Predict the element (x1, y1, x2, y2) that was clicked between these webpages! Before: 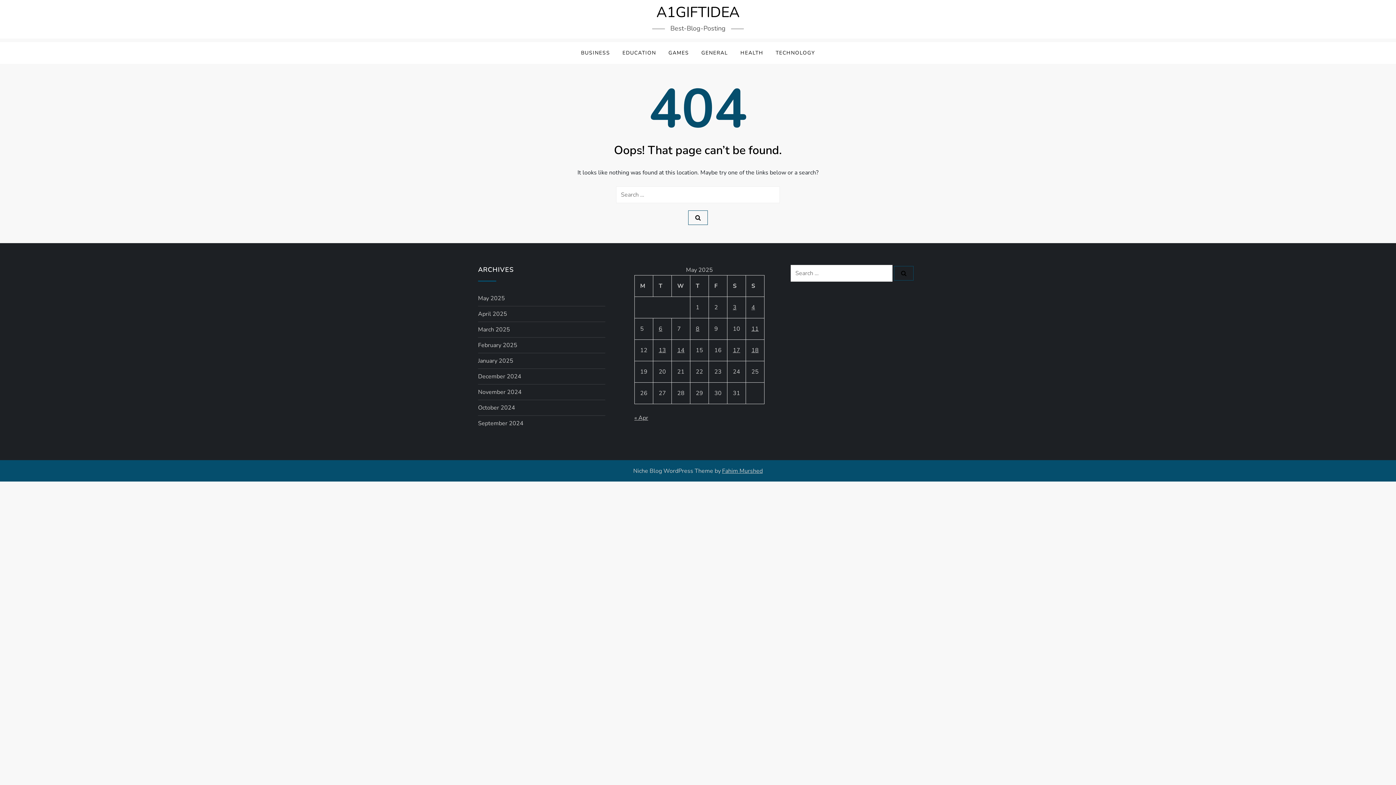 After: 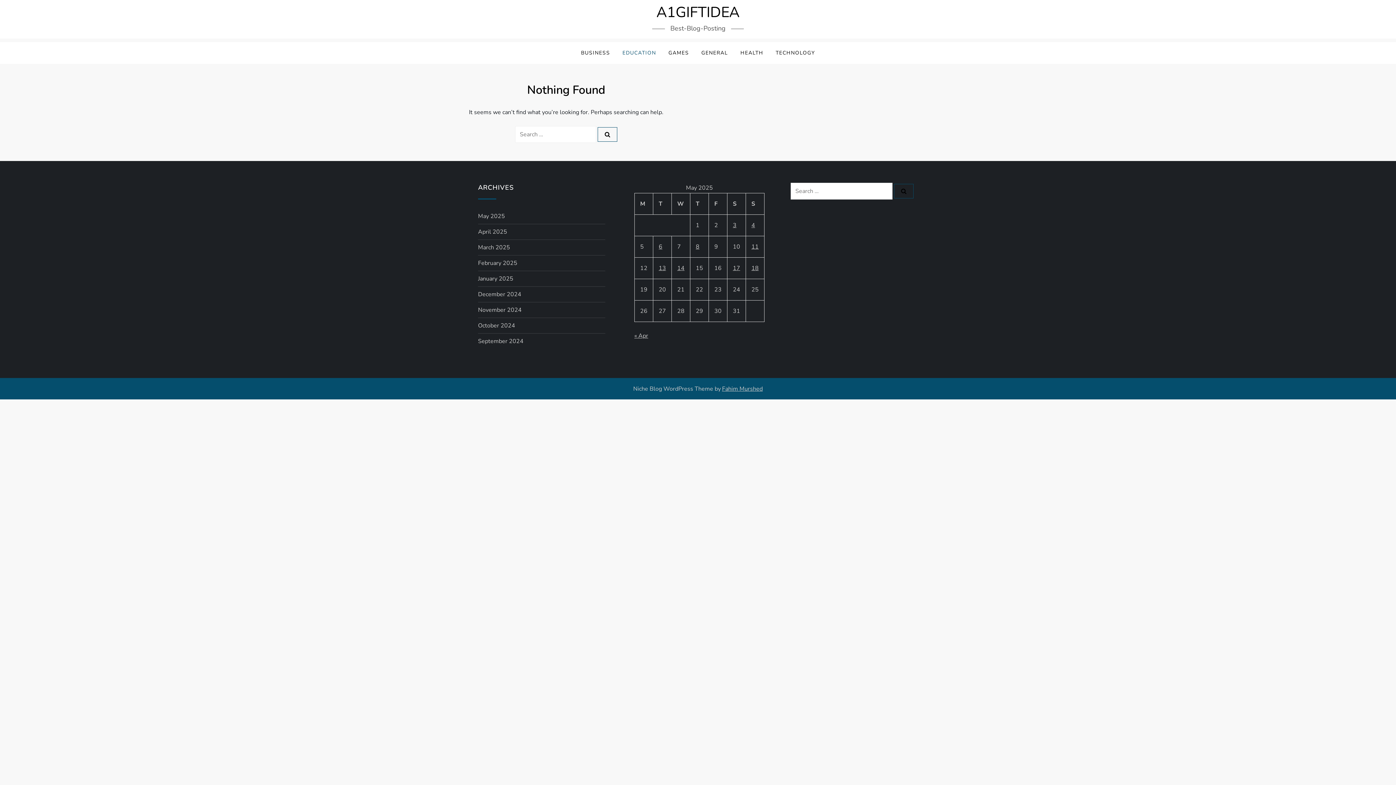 Action: bbox: (617, 42, 661, 64) label: EDUCATION